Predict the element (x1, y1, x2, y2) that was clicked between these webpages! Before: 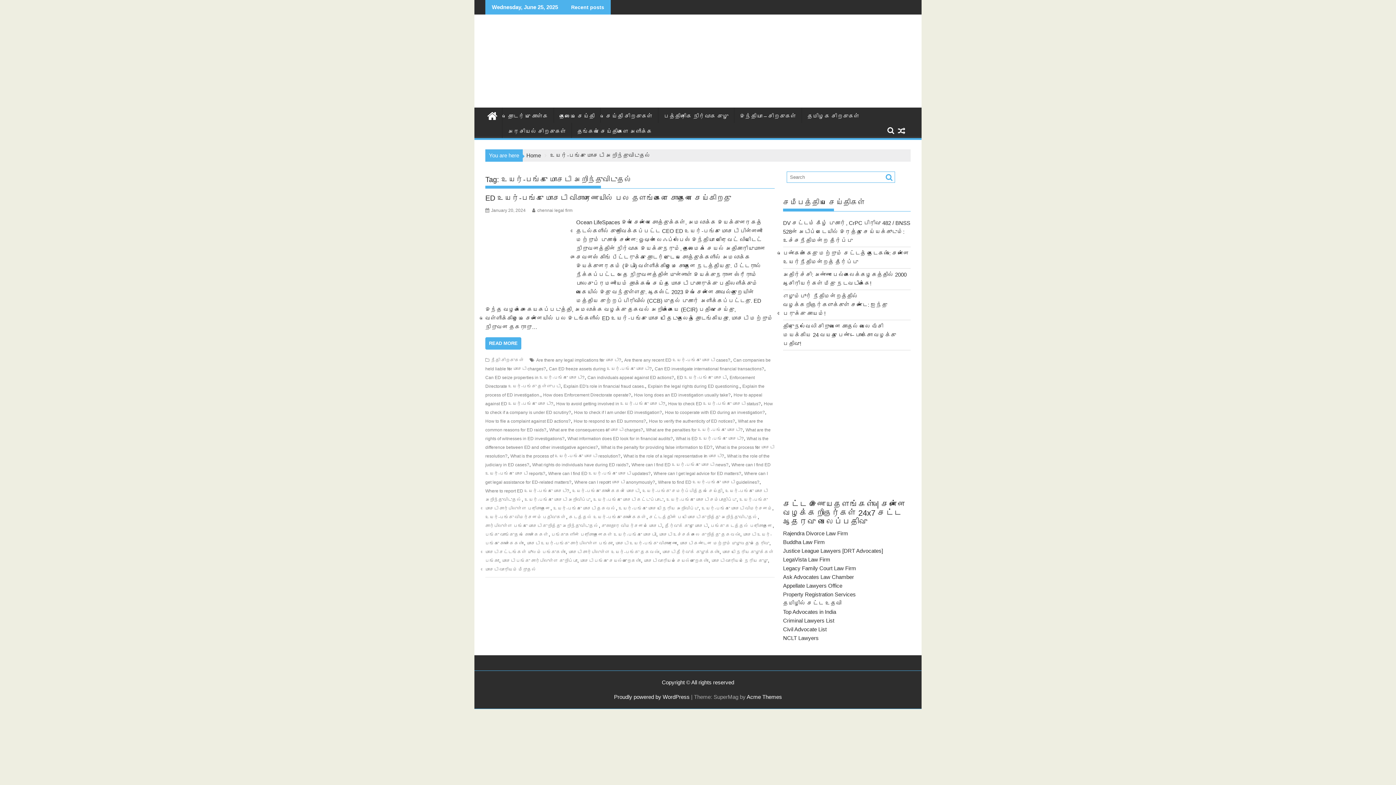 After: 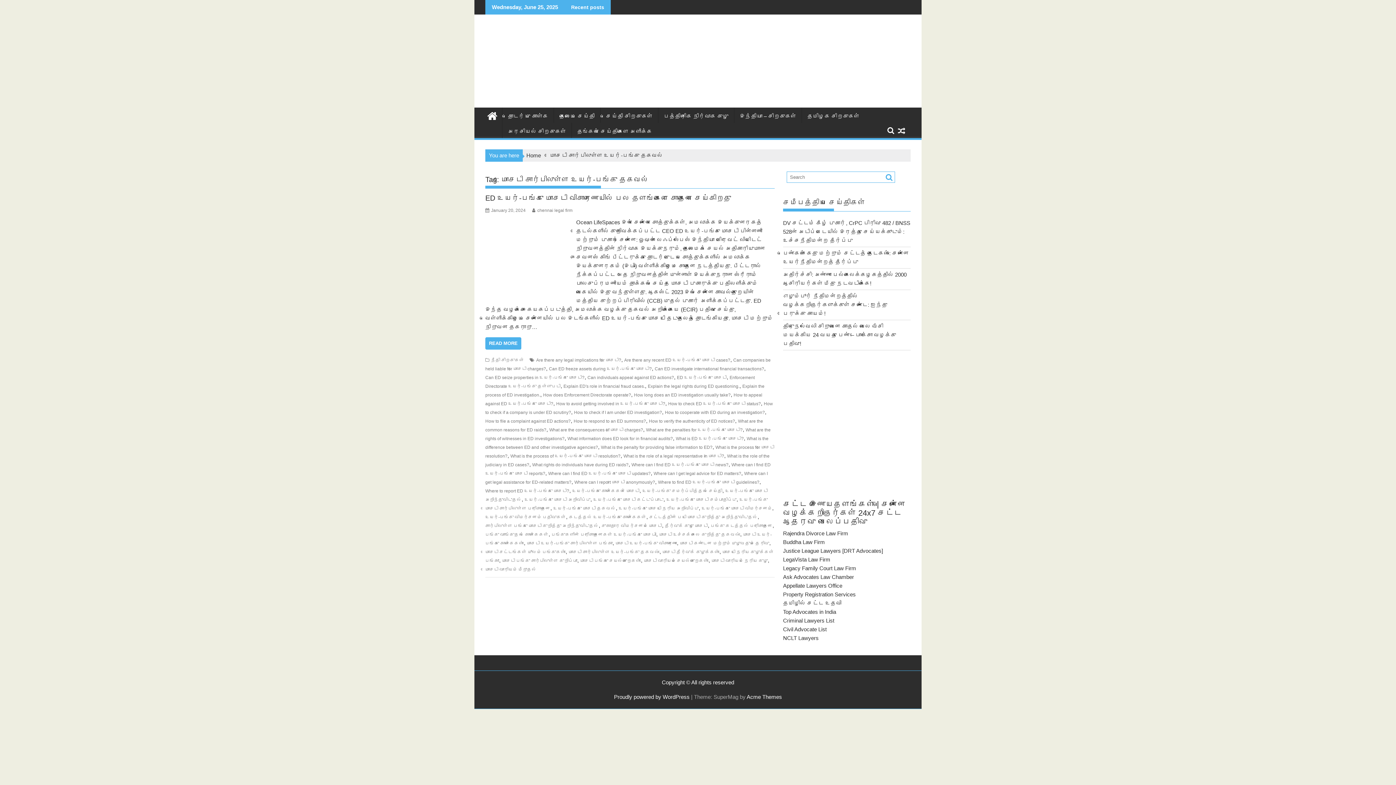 Action: label: மோசடி சார்பிலுள்ள உயர்-பங்கு தகவல் bbox: (568, 549, 659, 554)